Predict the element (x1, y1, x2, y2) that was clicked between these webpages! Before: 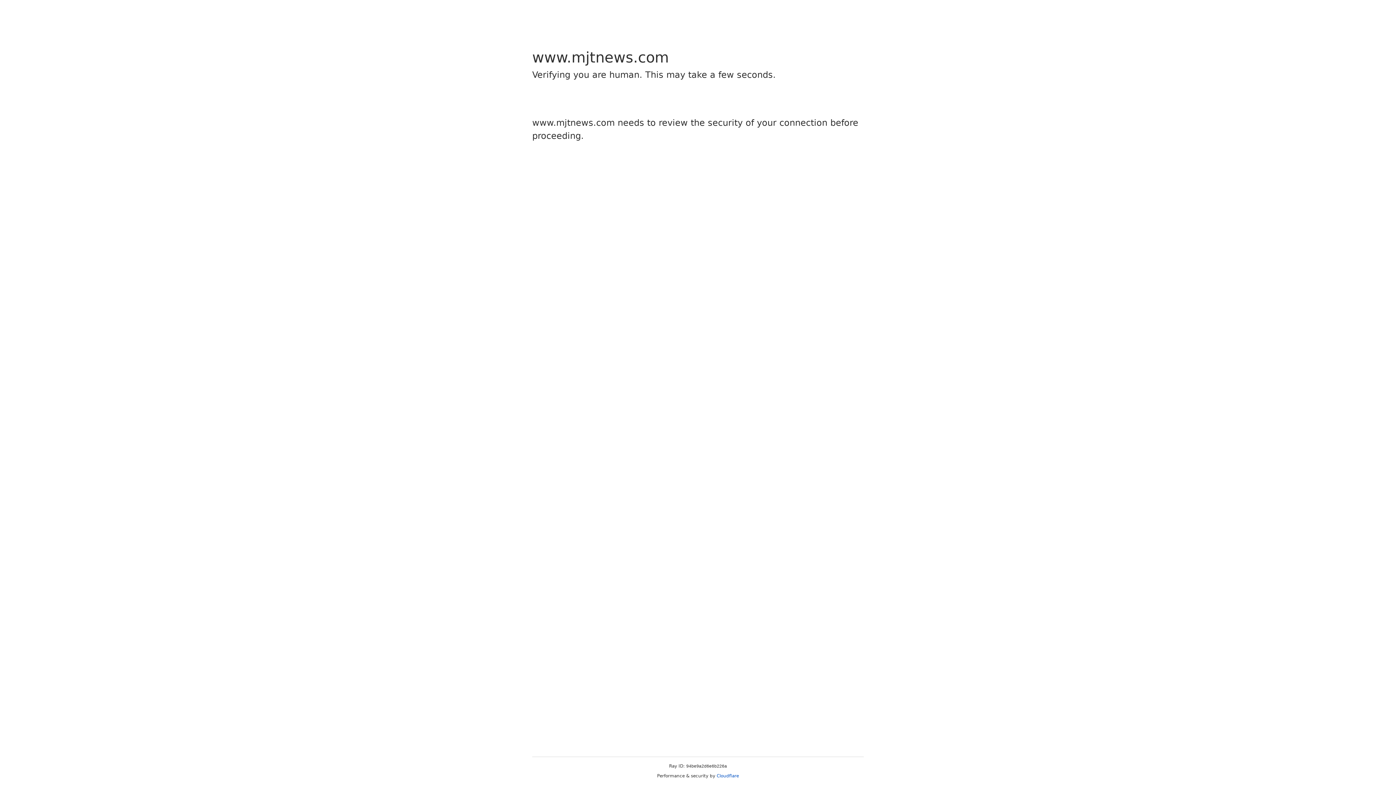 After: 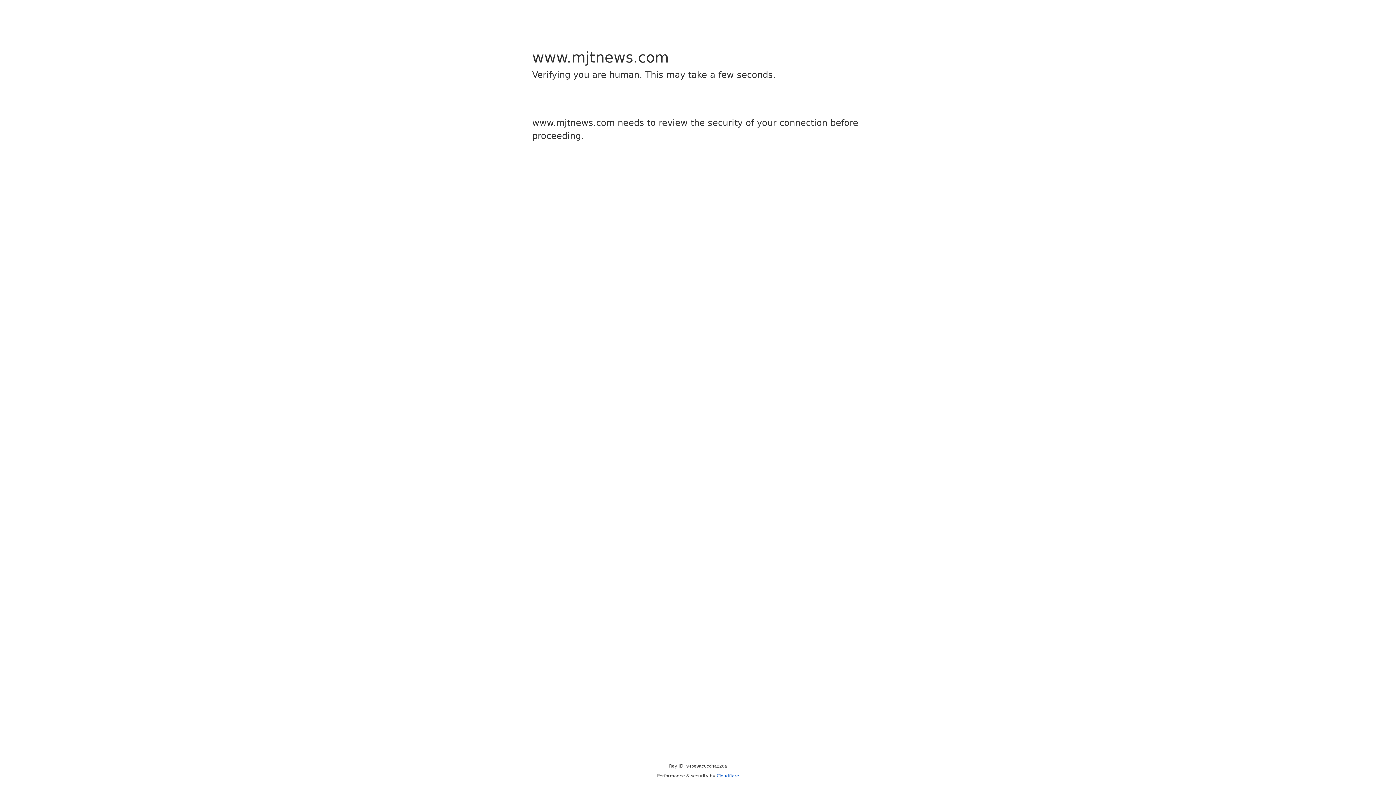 Action: label: Cloudflare bbox: (716, 773, 739, 778)